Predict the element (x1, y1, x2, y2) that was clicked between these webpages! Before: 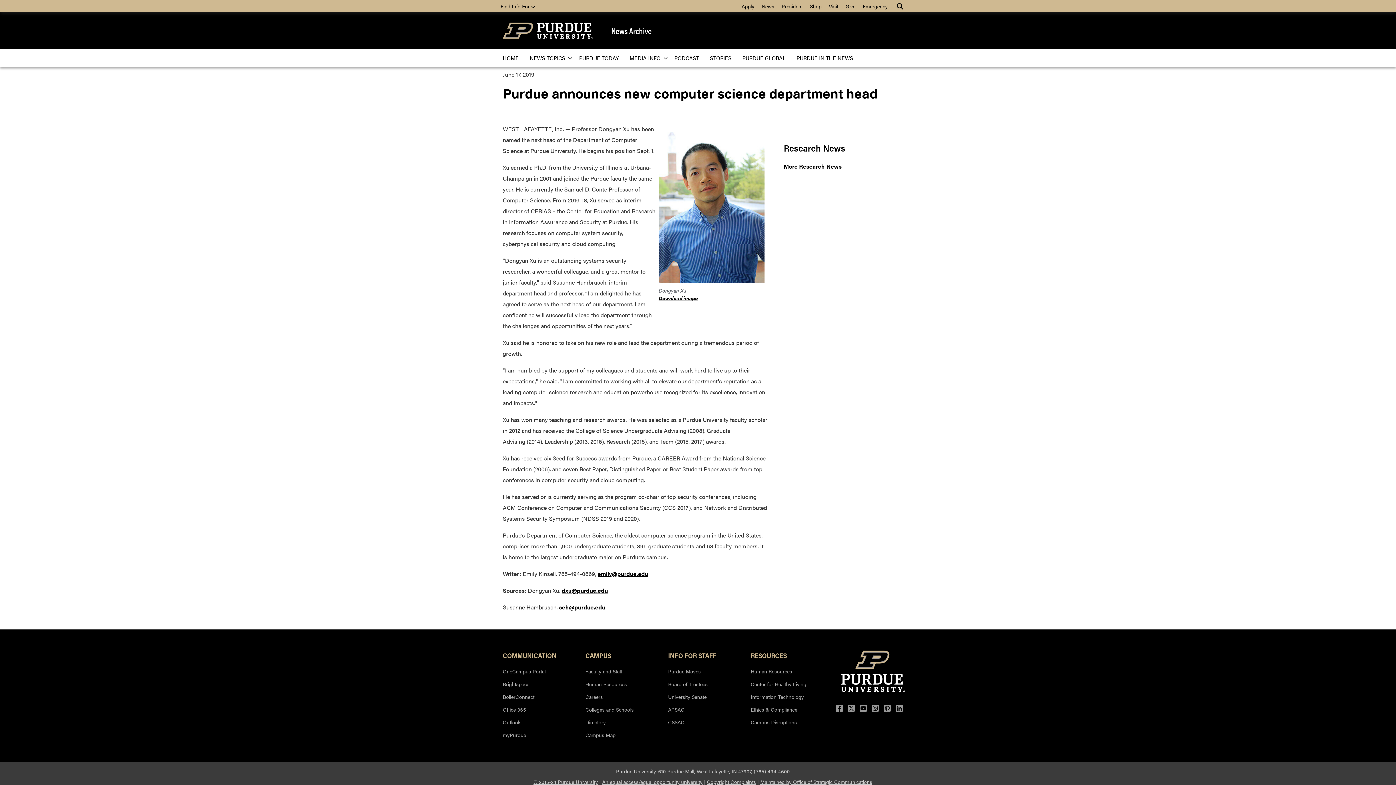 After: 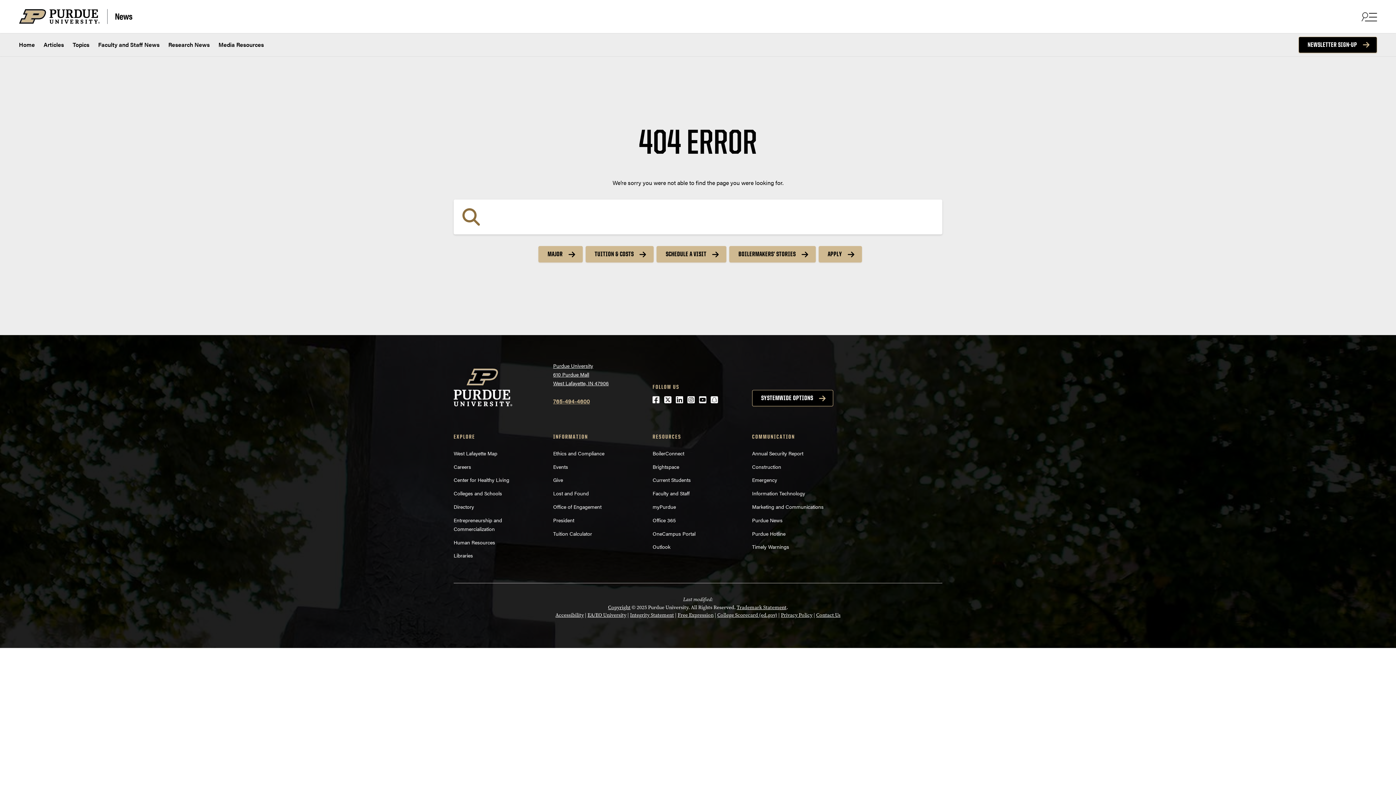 Action: label: News Archive bbox: (611, 25, 651, 35)